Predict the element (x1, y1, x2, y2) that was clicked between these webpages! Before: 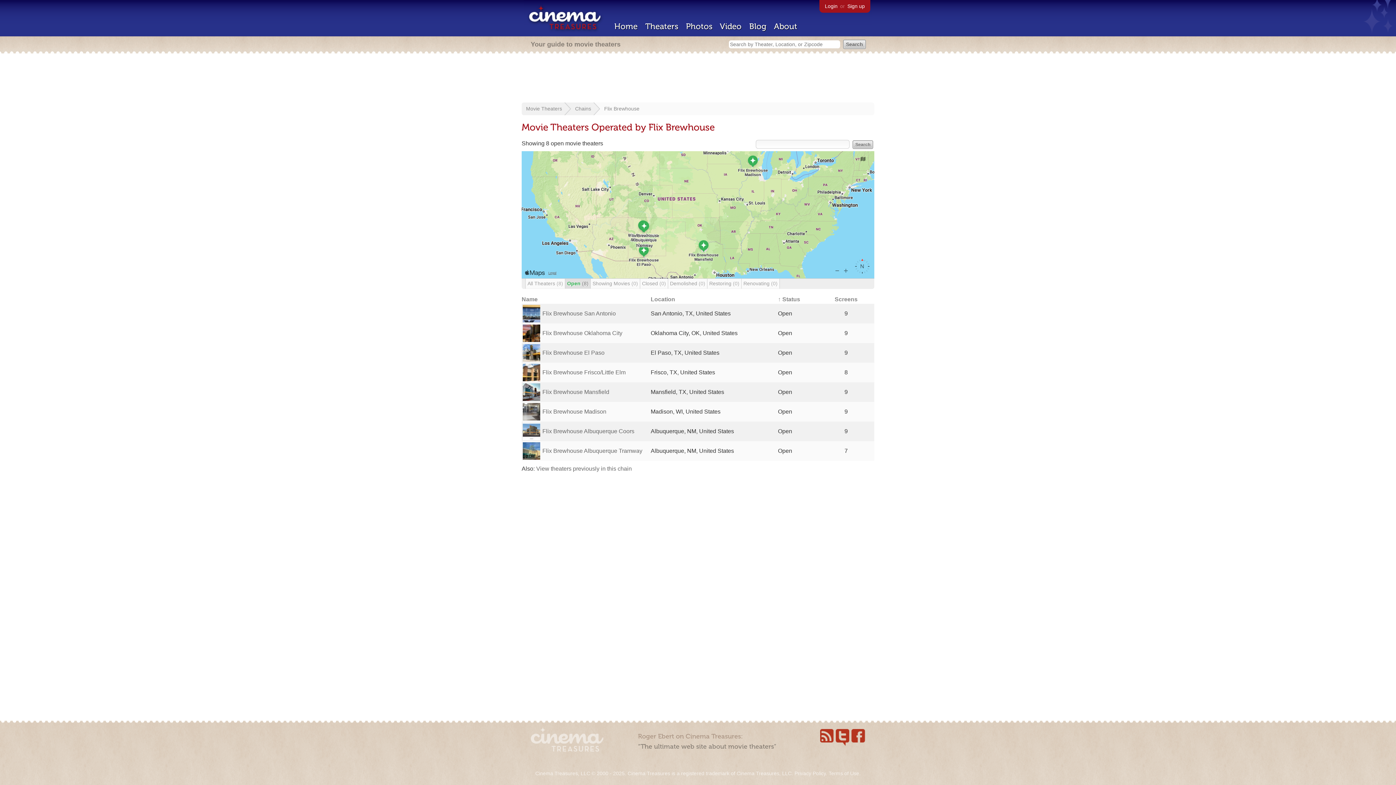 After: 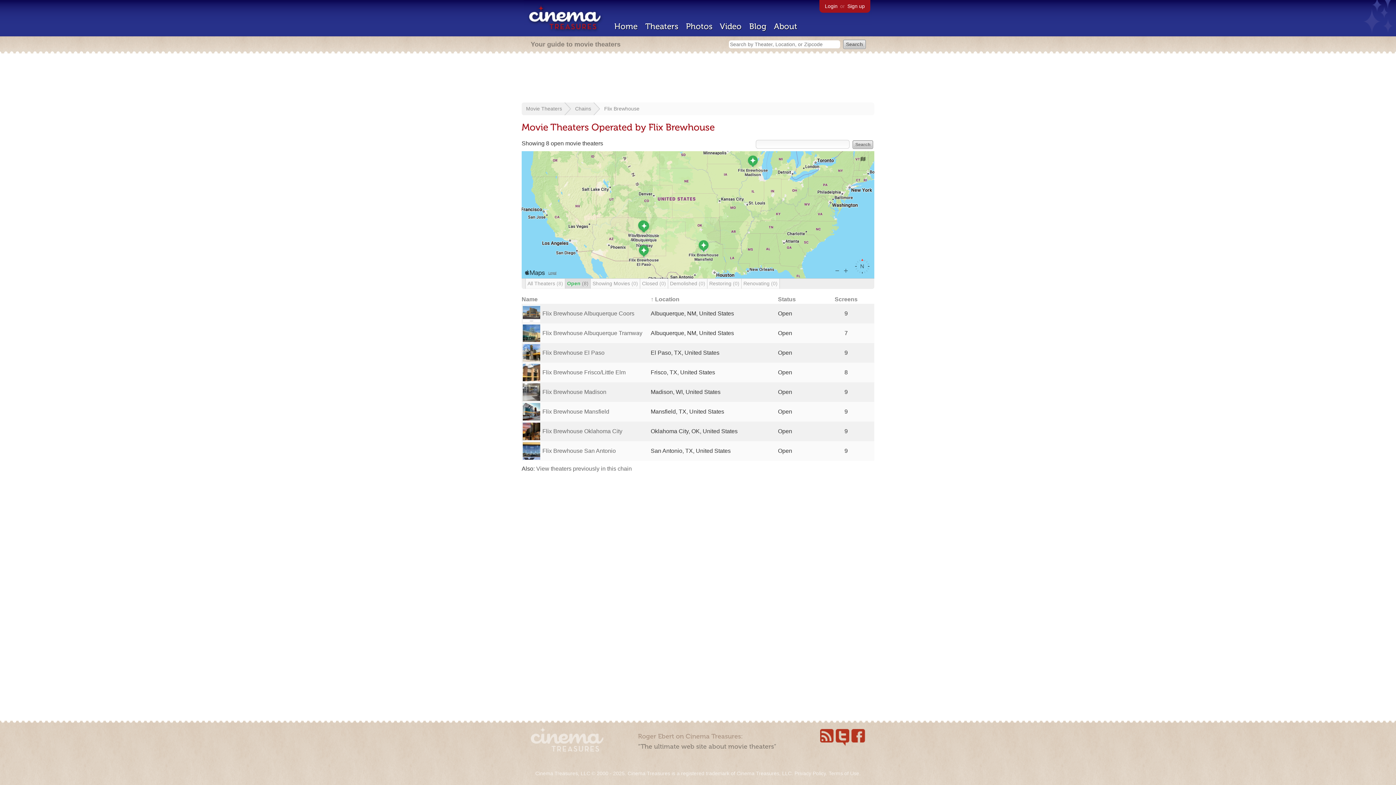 Action: bbox: (650, 296, 675, 302) label: Location